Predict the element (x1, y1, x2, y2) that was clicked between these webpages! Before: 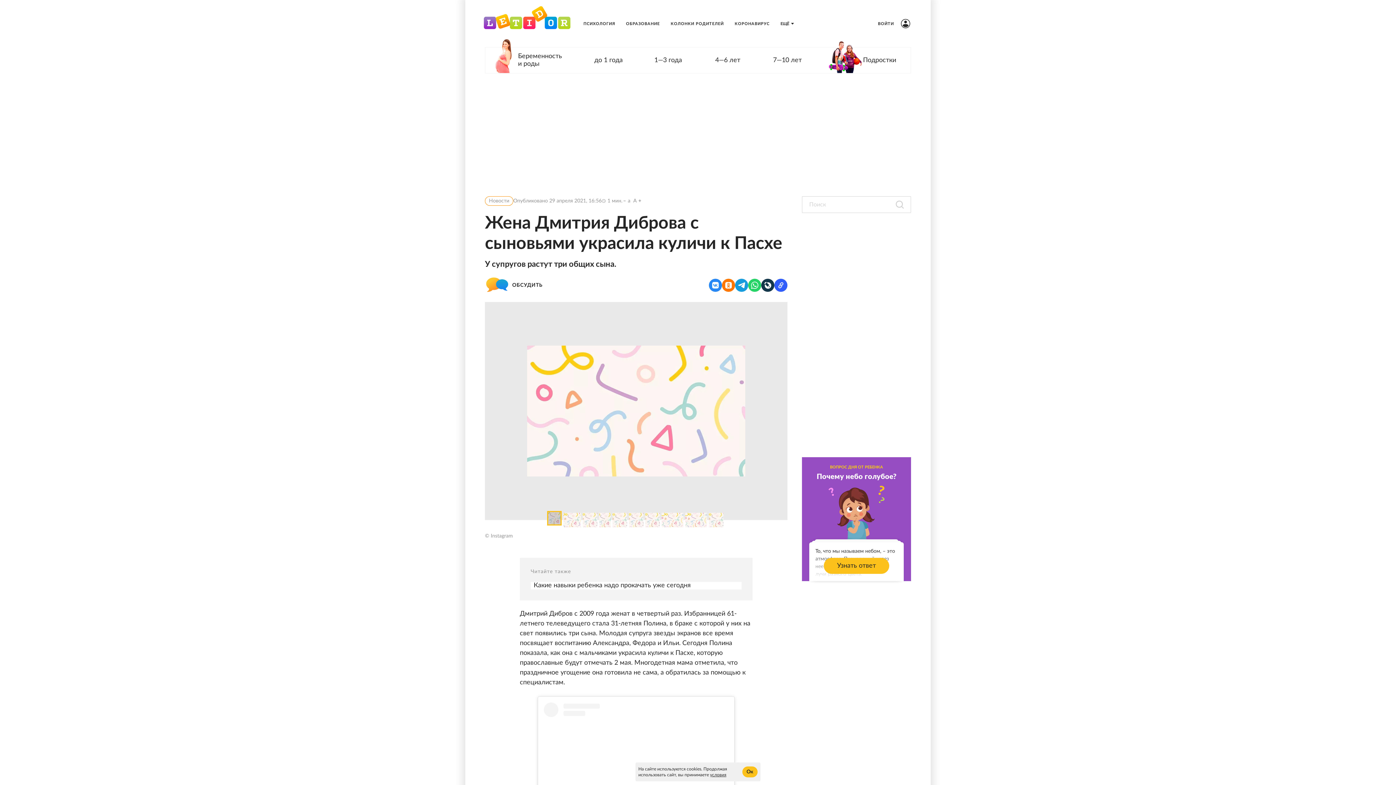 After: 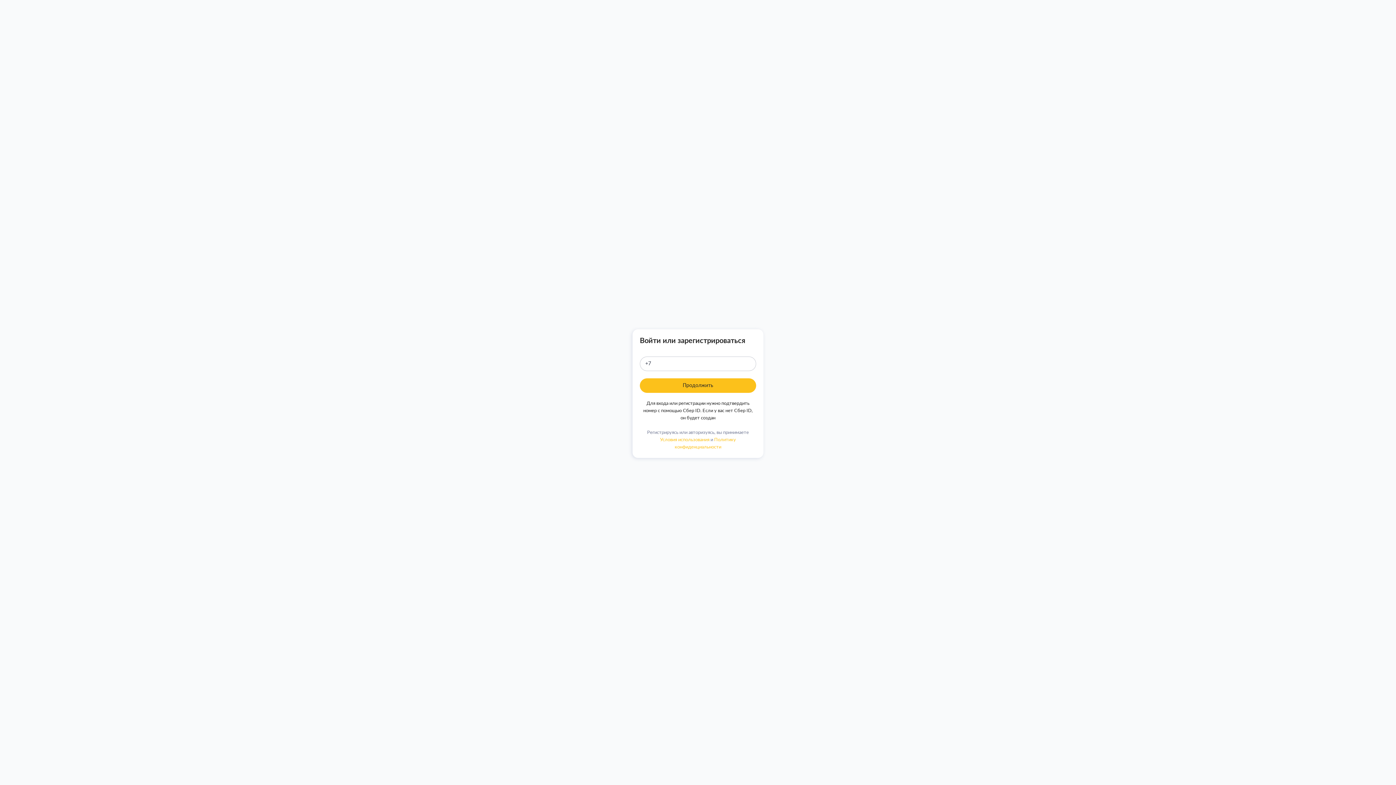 Action: bbox: (876, 18, 912, 28) label: ВОЙТИ